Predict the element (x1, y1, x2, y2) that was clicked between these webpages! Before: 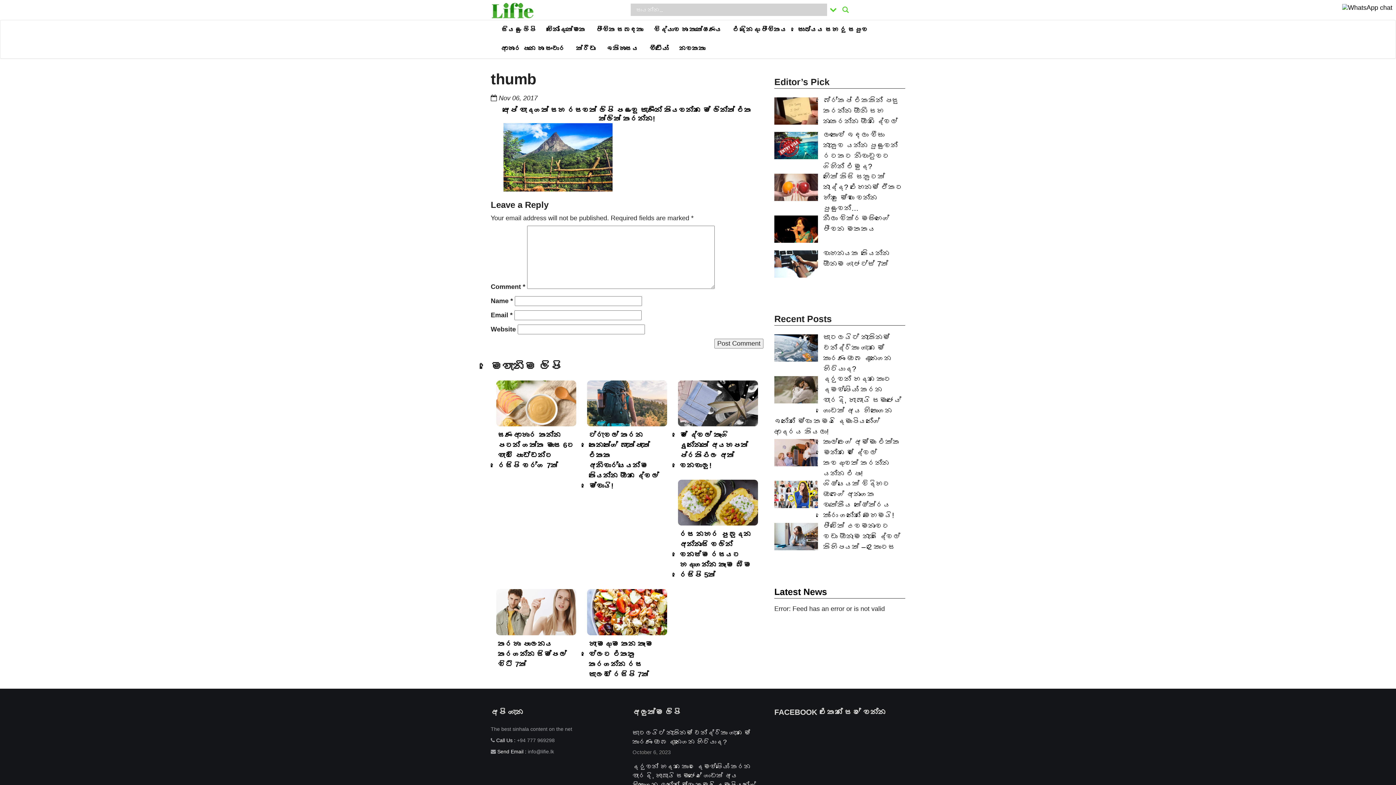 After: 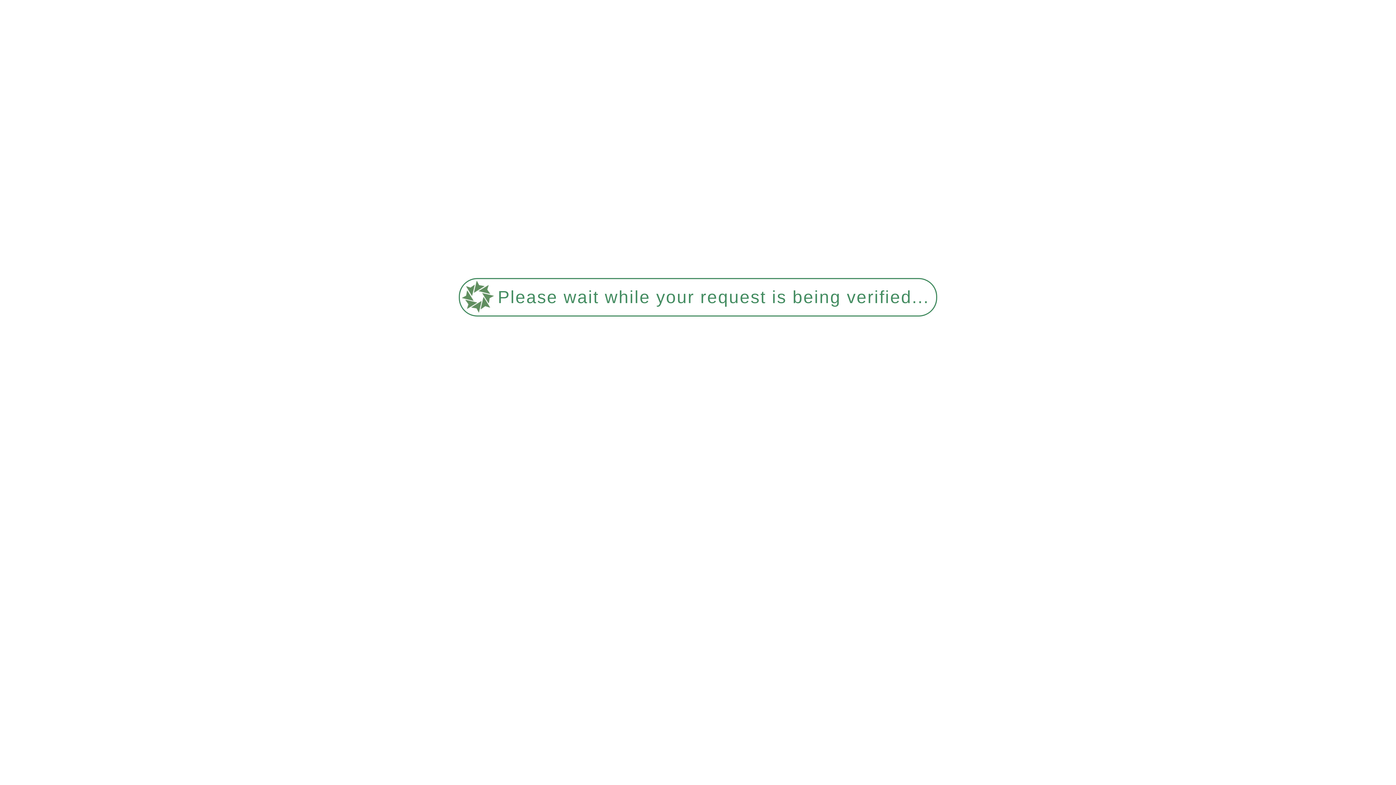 Action: bbox: (674, 39, 710, 58) label: නවකතා